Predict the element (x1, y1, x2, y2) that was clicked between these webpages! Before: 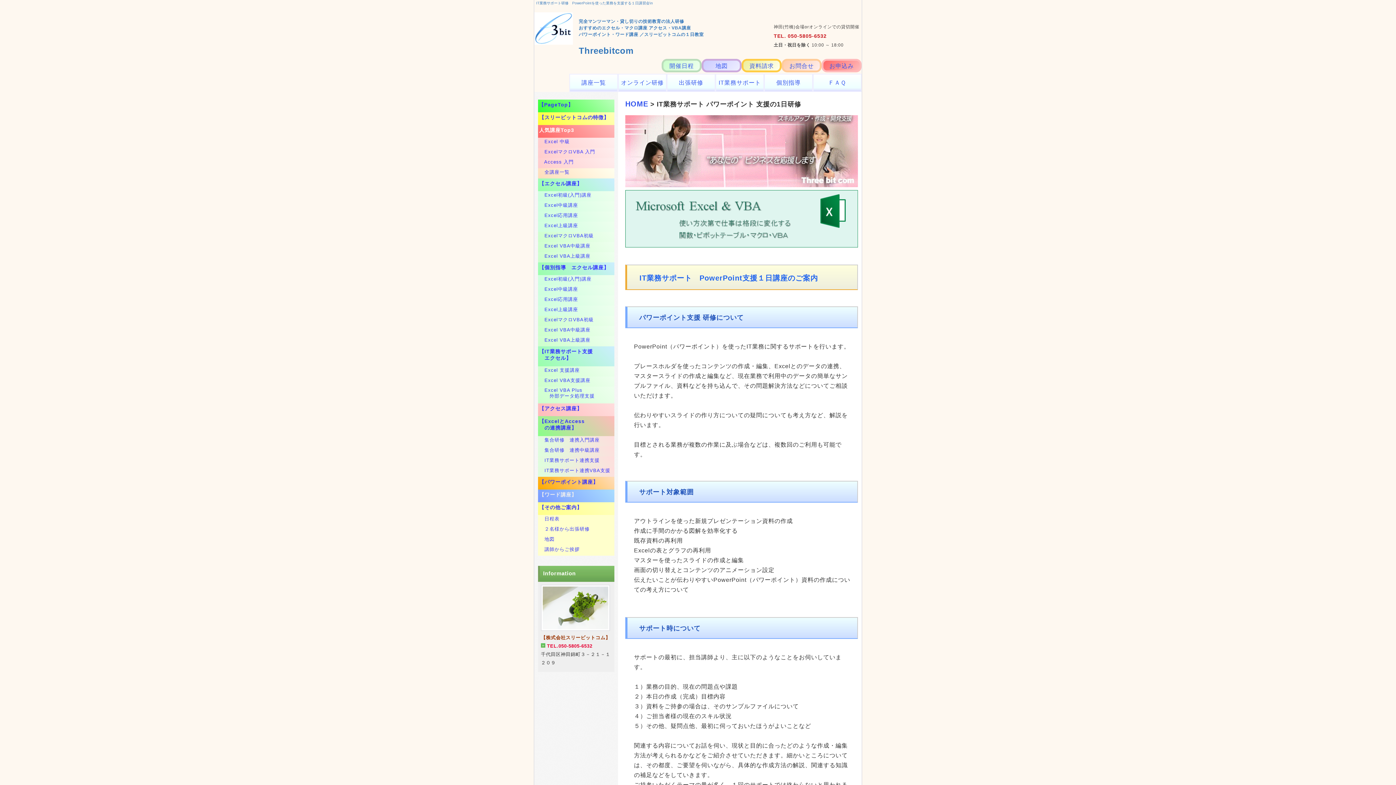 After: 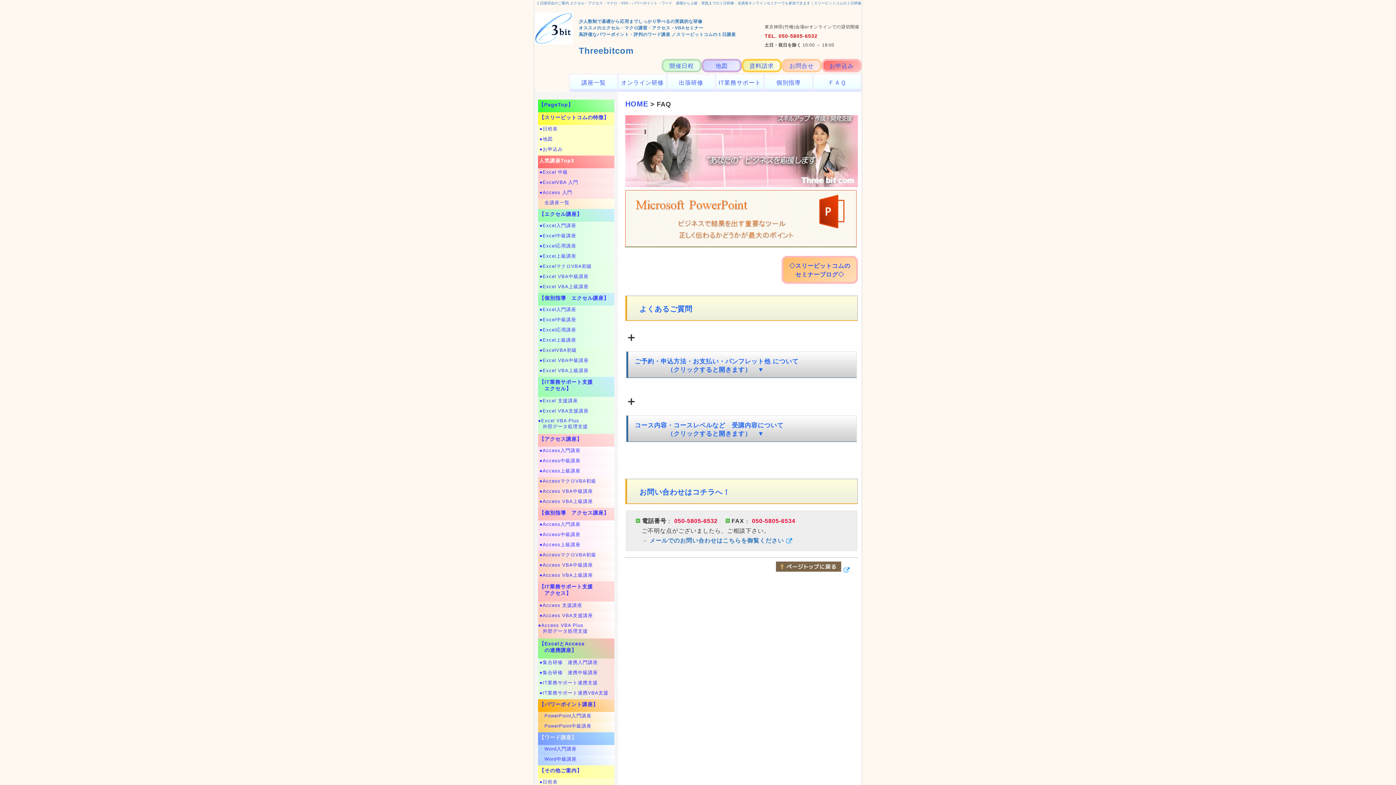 Action: bbox: (813, 78, 861, 86) label: ＦＡＱ